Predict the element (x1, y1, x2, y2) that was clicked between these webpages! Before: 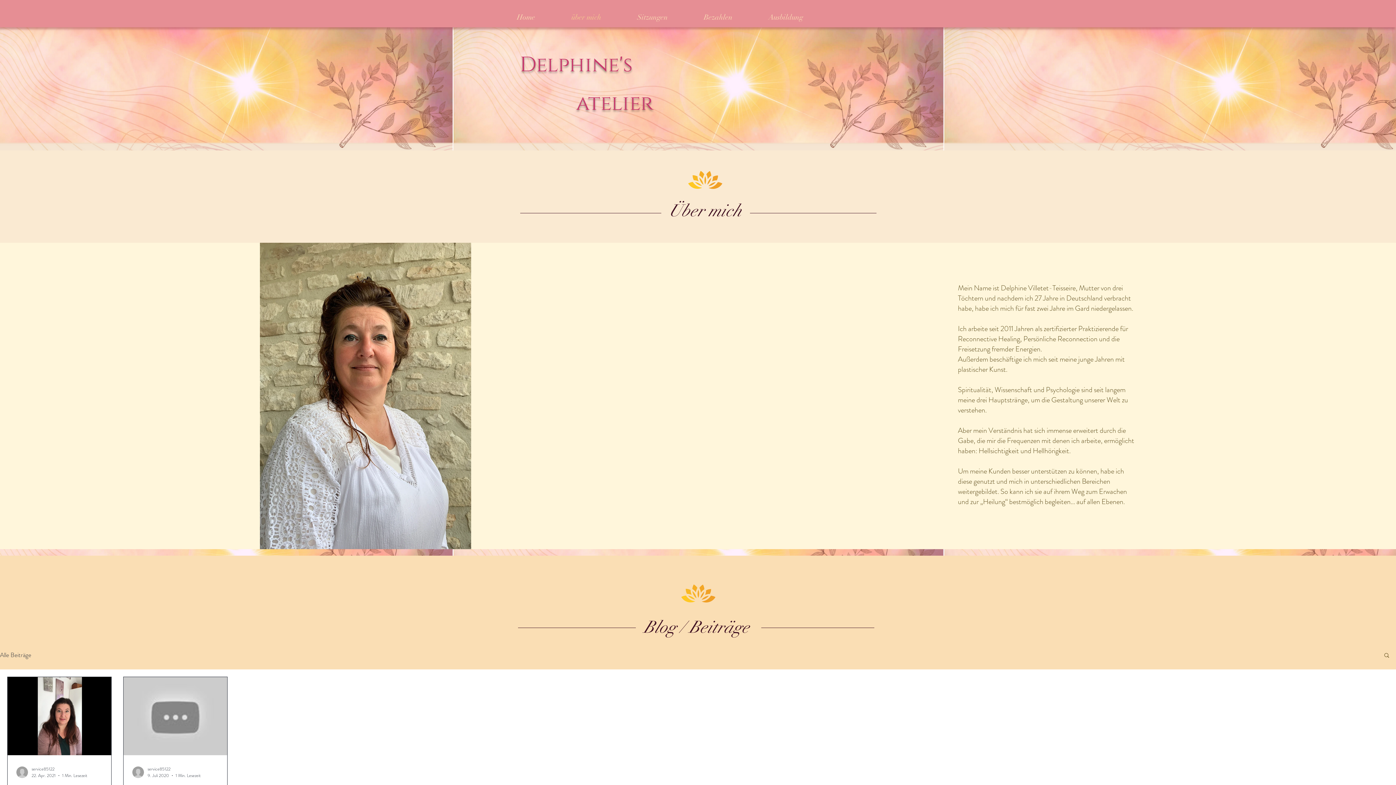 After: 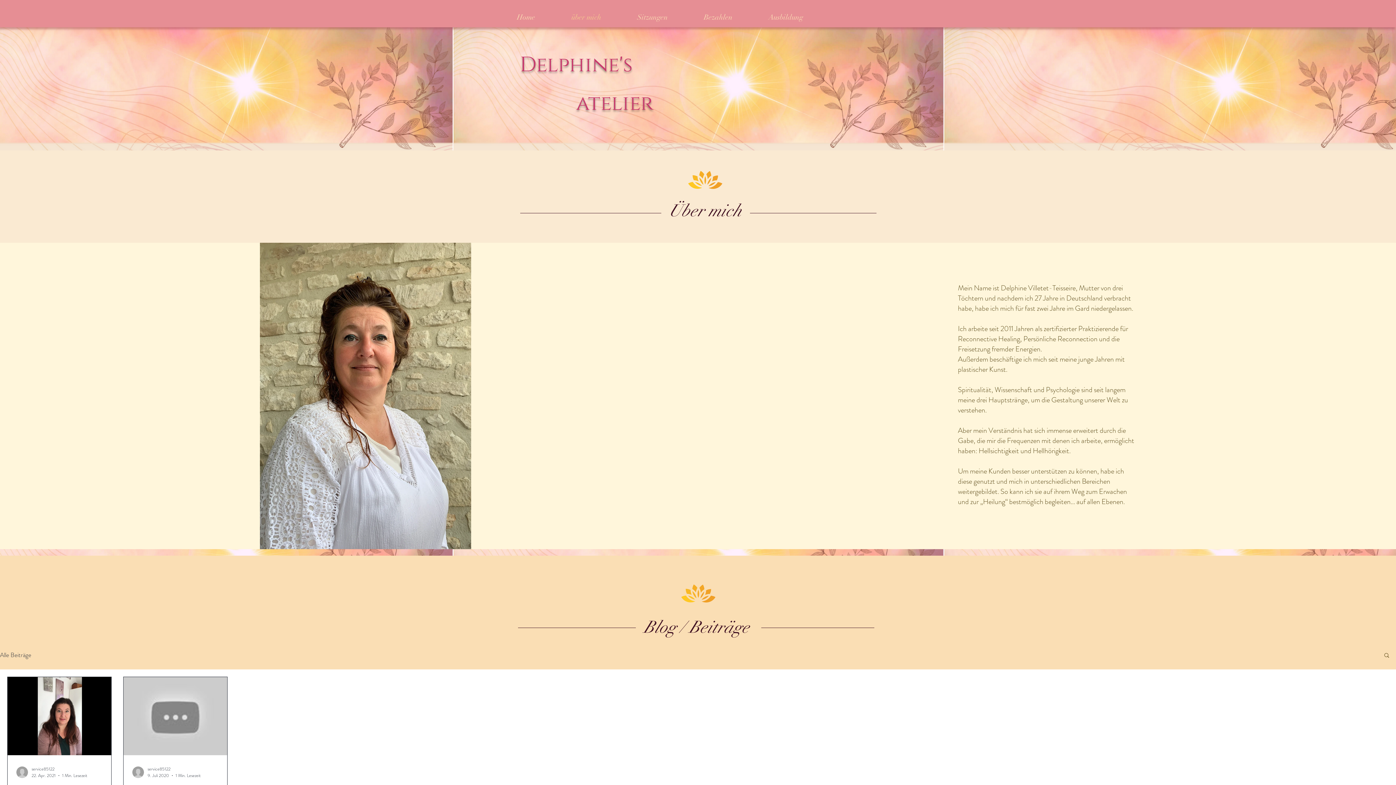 Action: label: Alle Beiträge bbox: (0, 650, 31, 659)